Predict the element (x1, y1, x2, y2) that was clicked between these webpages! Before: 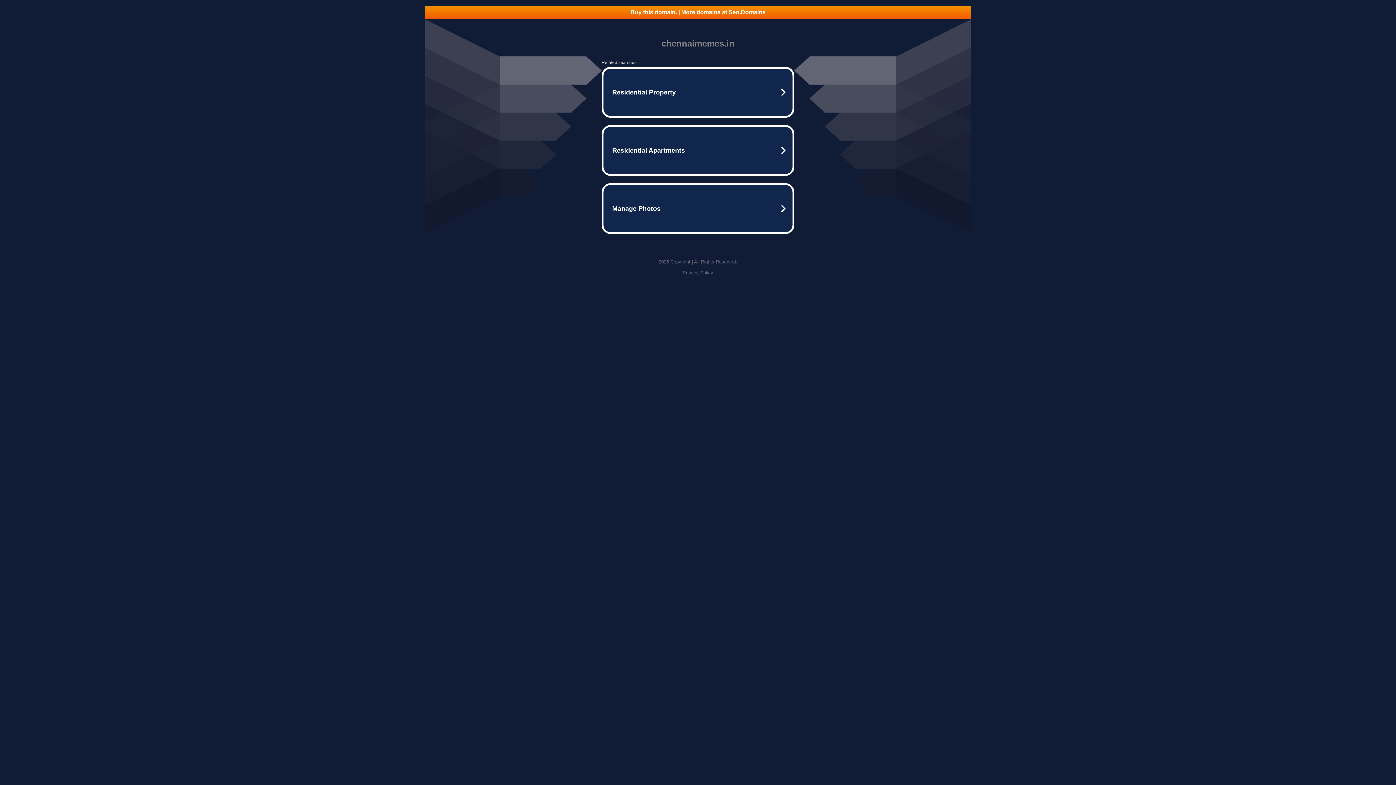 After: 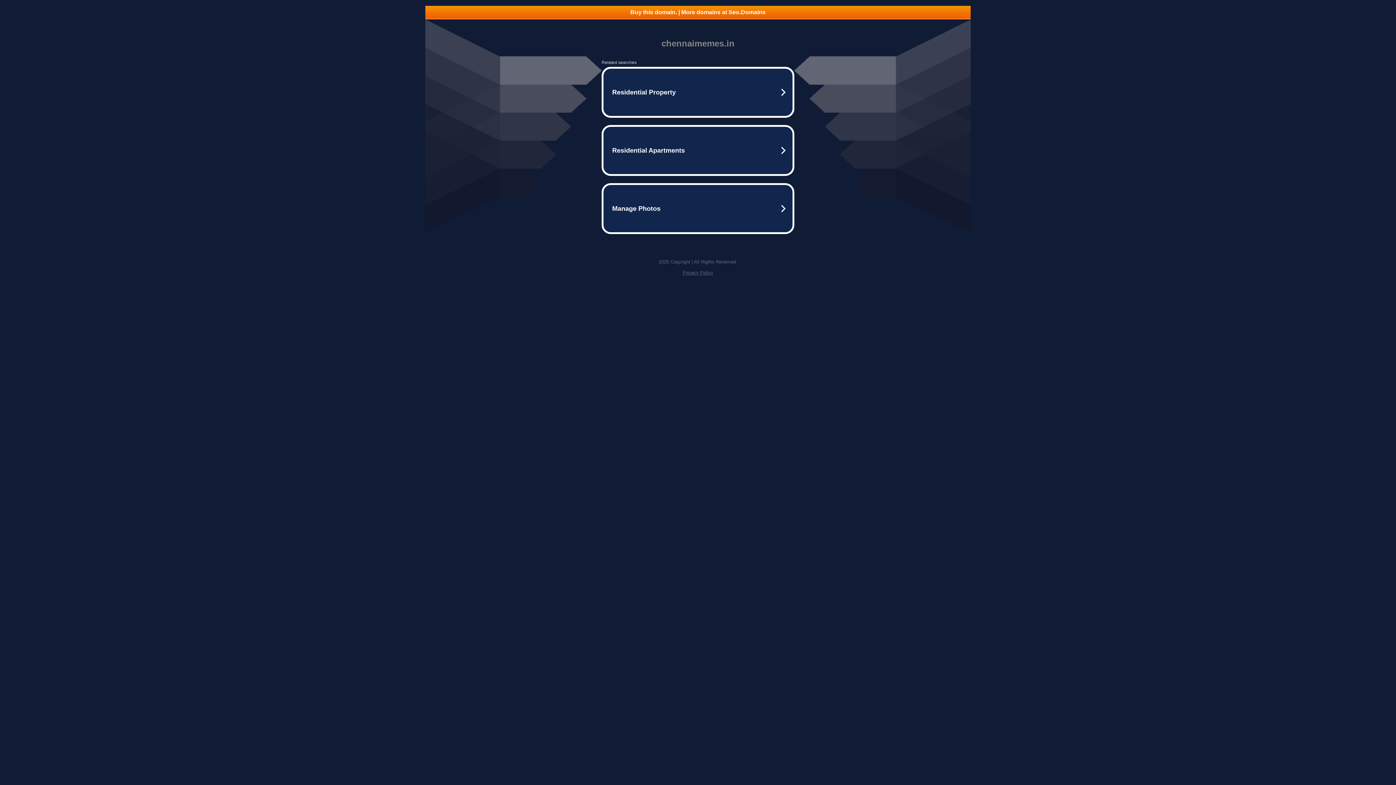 Action: label: Privacy Policy bbox: (682, 270, 713, 275)